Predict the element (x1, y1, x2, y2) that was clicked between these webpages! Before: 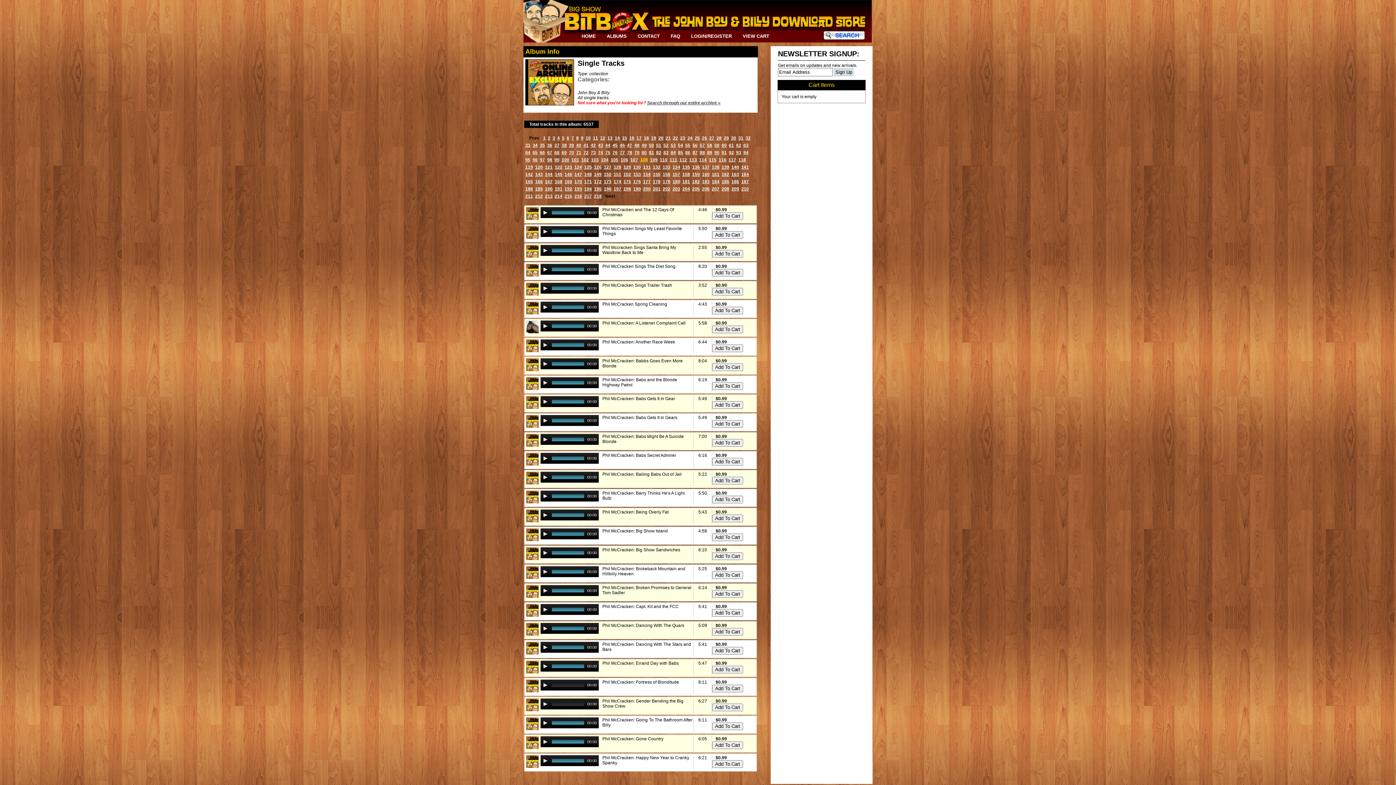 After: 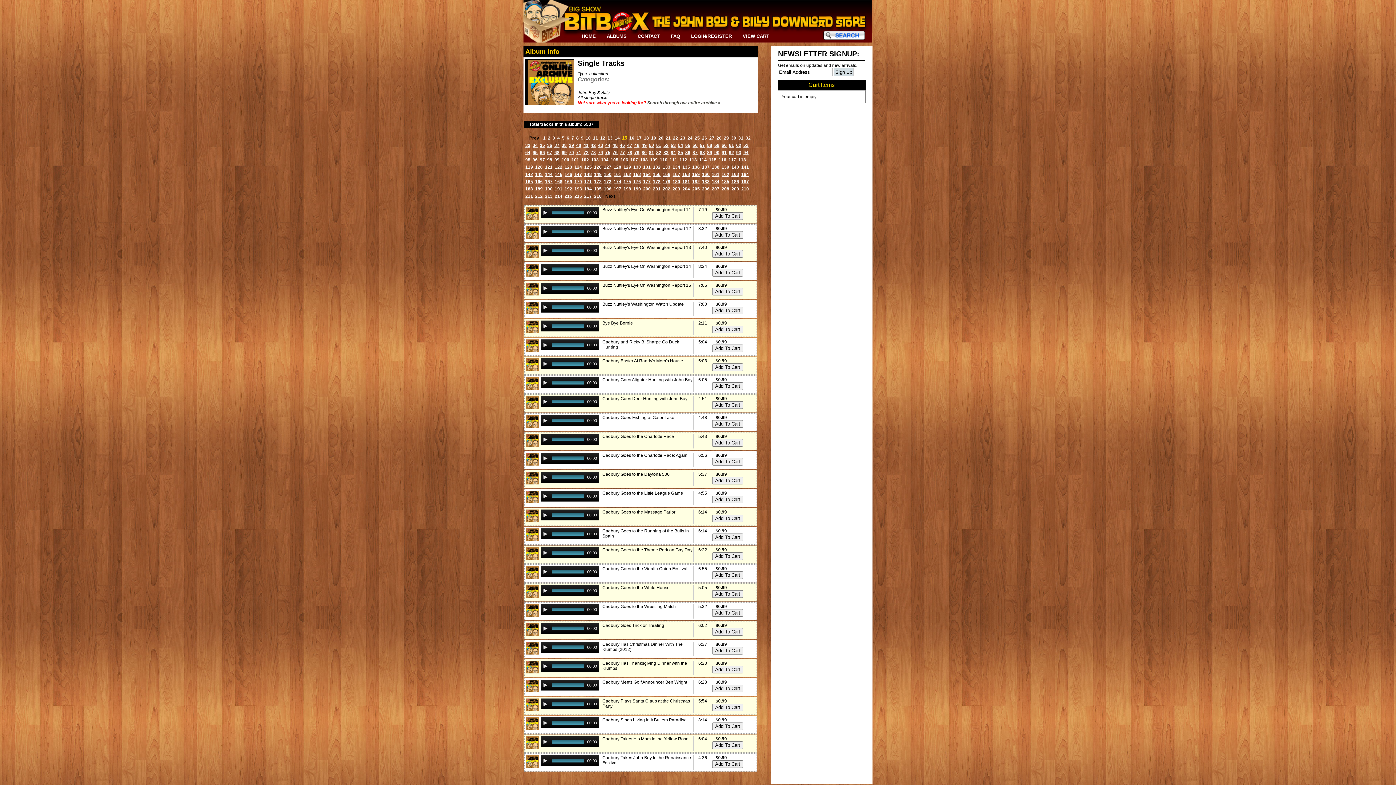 Action: label: 15 bbox: (621, 134, 628, 141)